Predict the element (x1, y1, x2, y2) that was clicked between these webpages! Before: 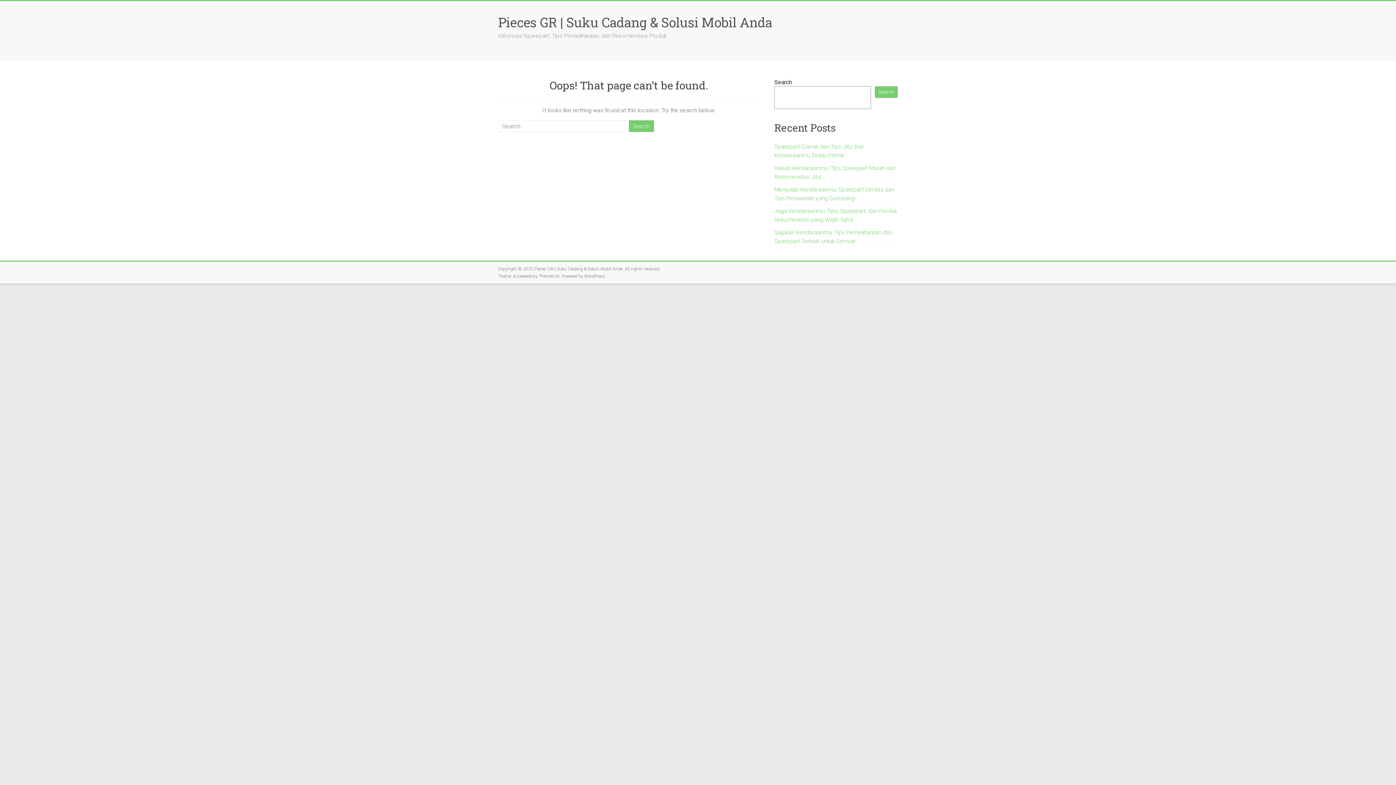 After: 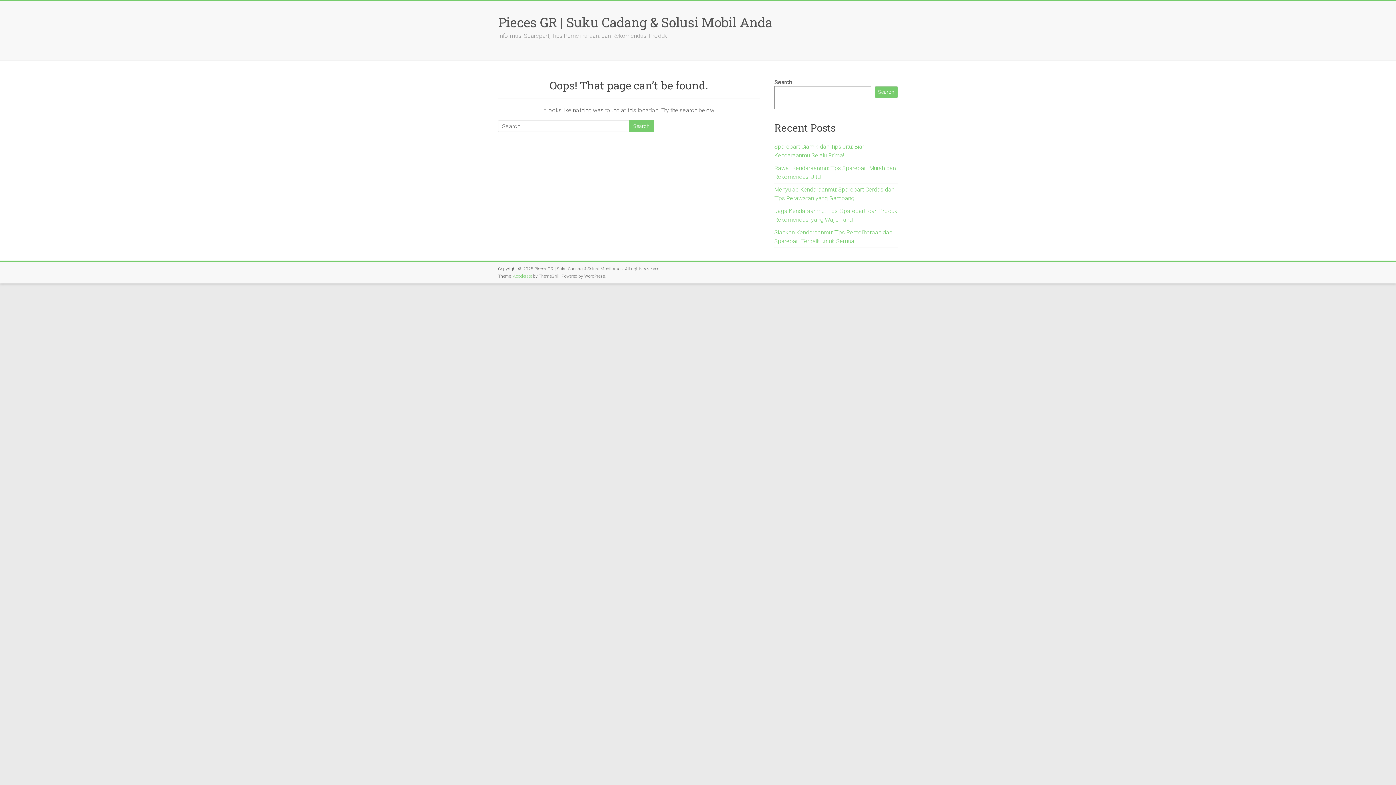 Action: label: Accelerate bbox: (513, 273, 532, 278)